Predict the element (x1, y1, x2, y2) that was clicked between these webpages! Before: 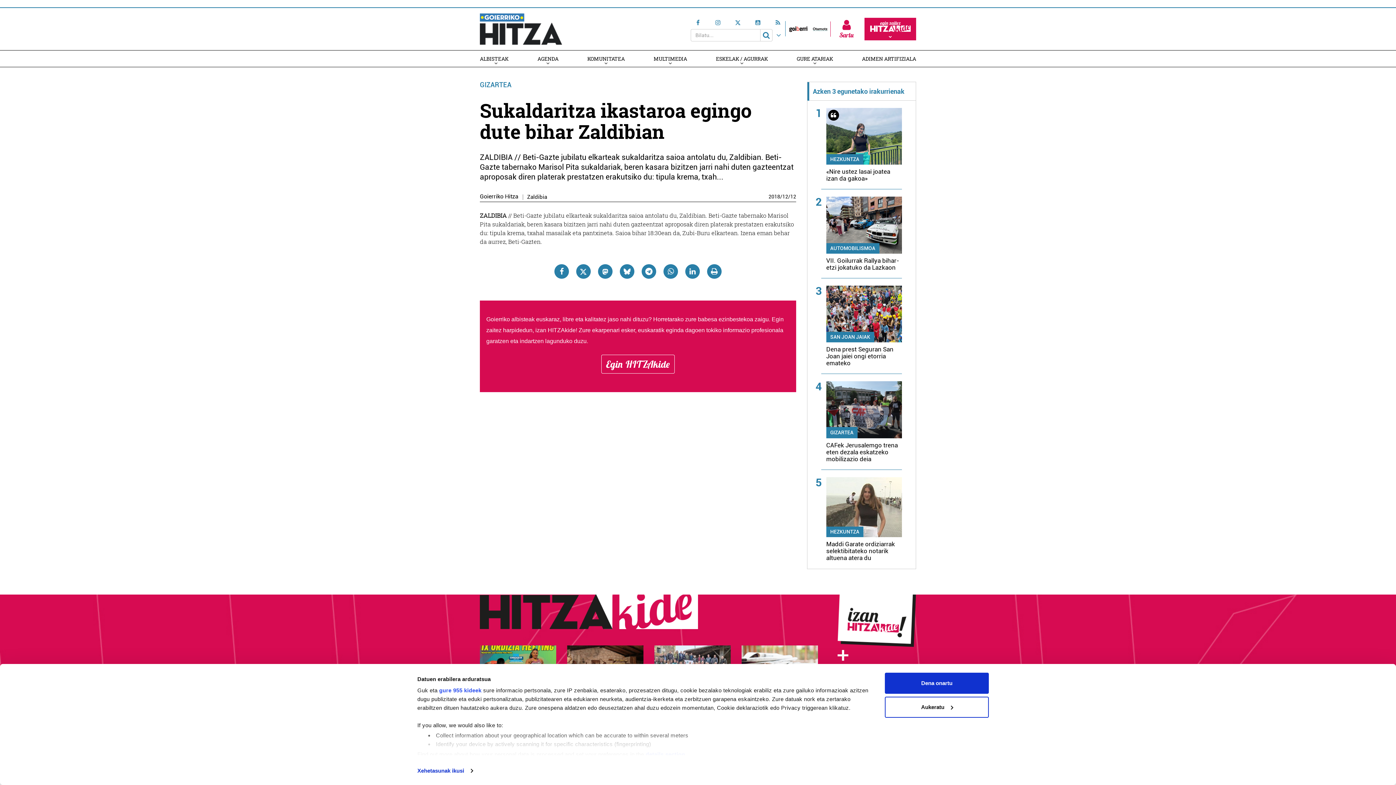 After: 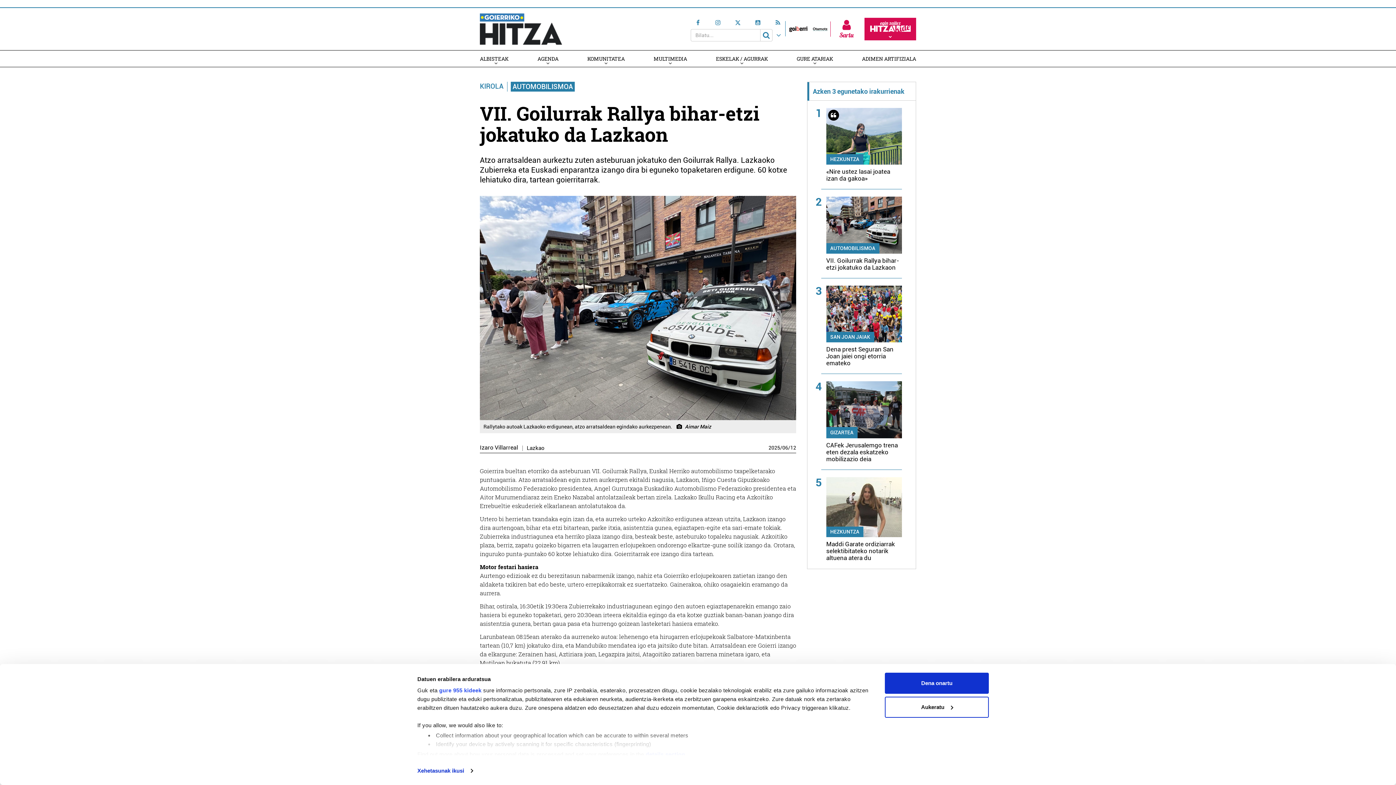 Action: bbox: (826, 257, 899, 271) label: VII. Goilurrak Rallya bihar-etzi jokatuko da Lazkaon